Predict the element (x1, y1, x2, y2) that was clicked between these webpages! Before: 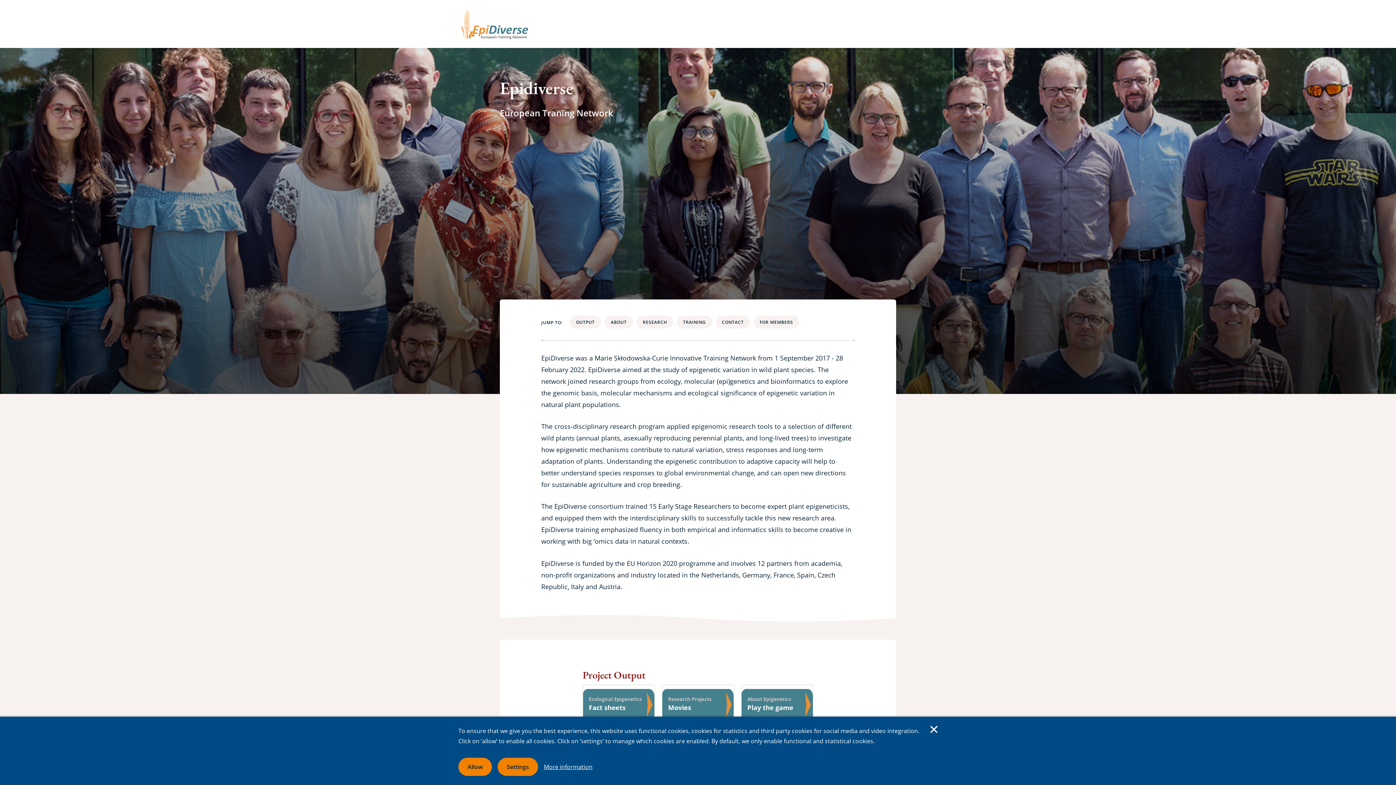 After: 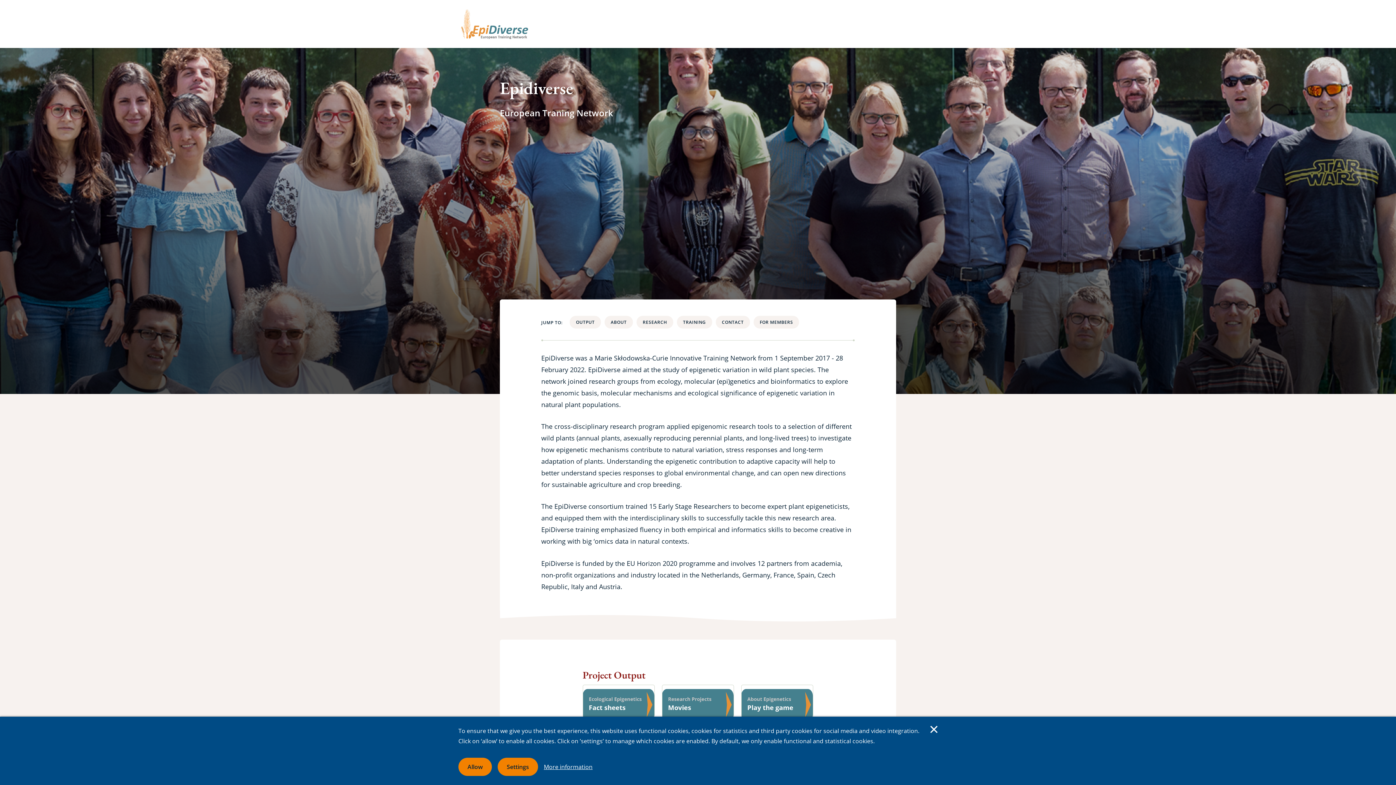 Action: bbox: (458, 7, 530, 40)